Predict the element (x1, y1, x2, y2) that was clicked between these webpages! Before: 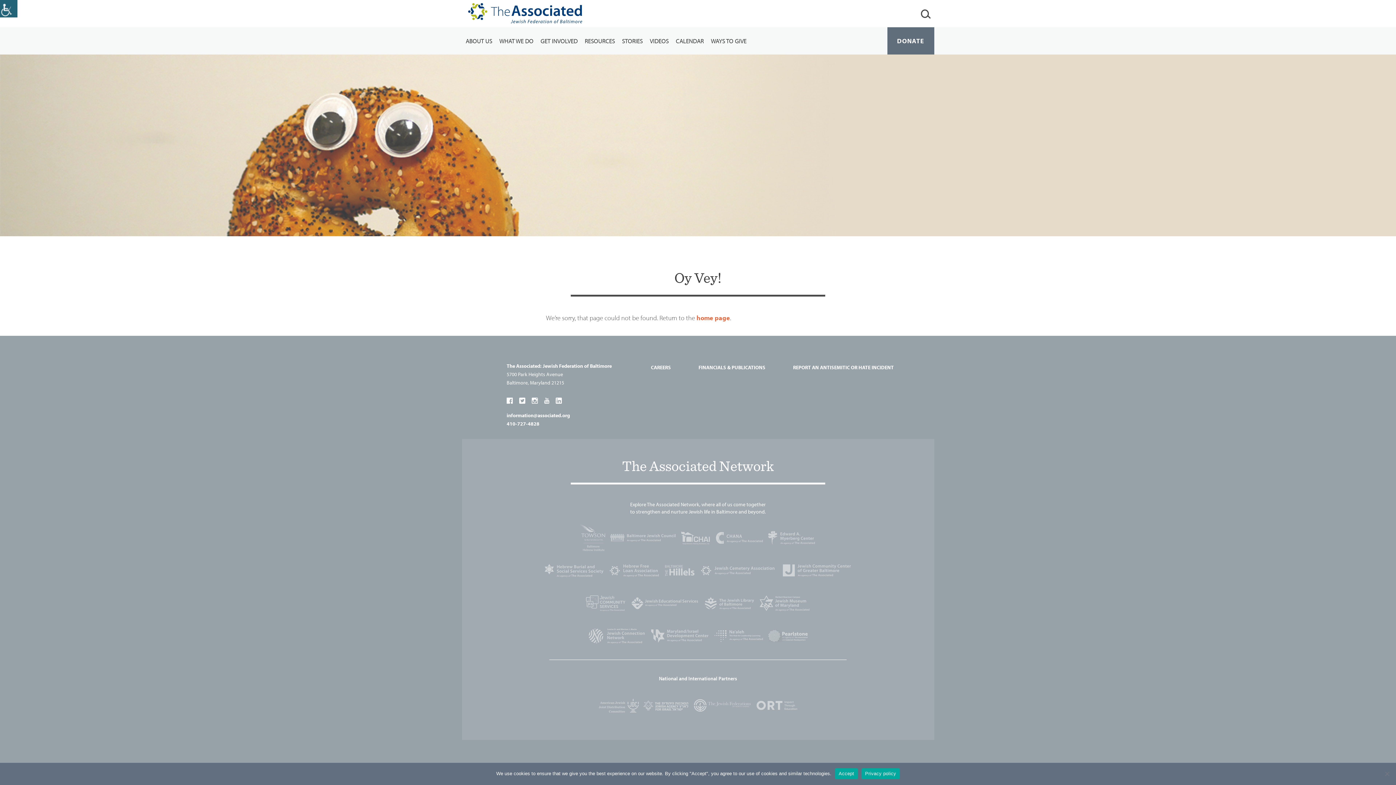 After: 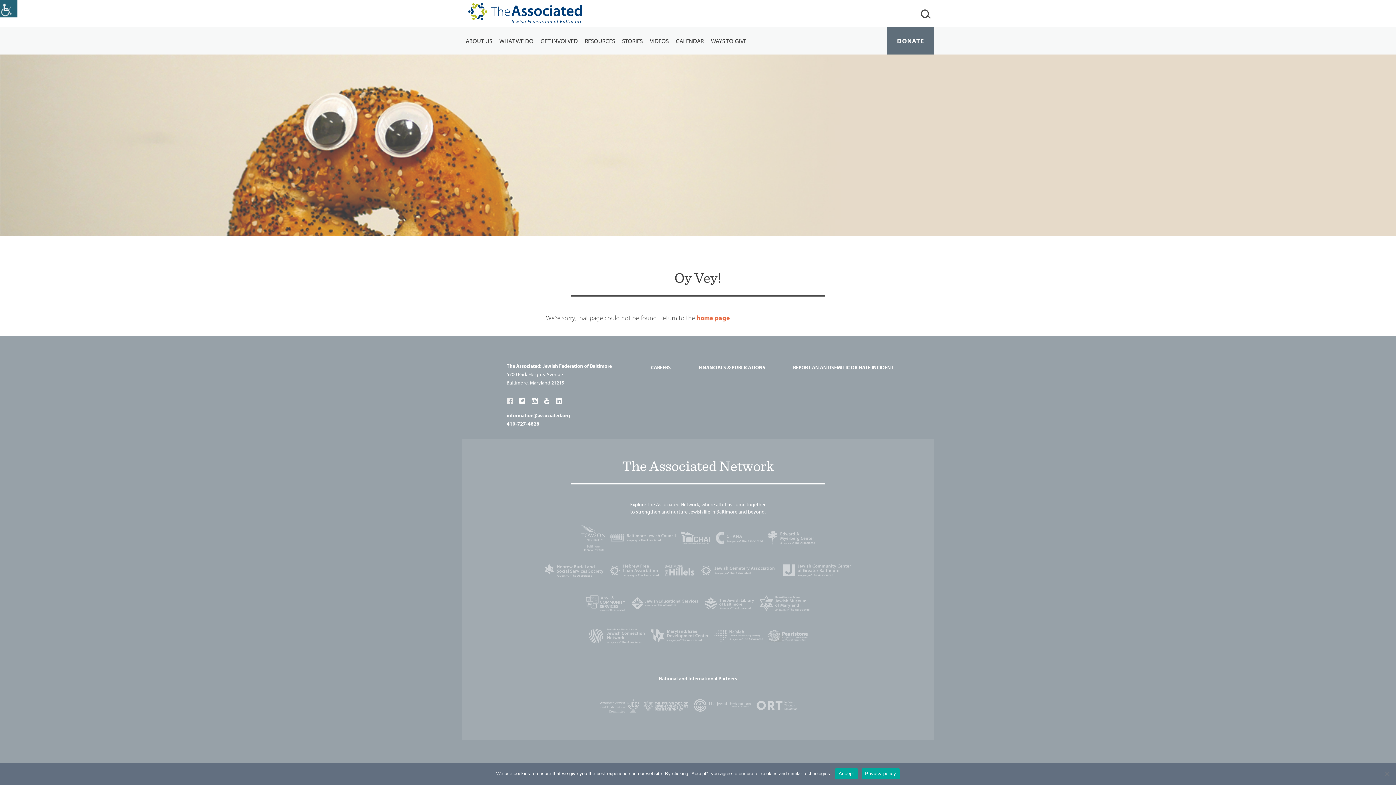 Action: label: zmdi-facebook-box link bbox: (506, 396, 513, 405)